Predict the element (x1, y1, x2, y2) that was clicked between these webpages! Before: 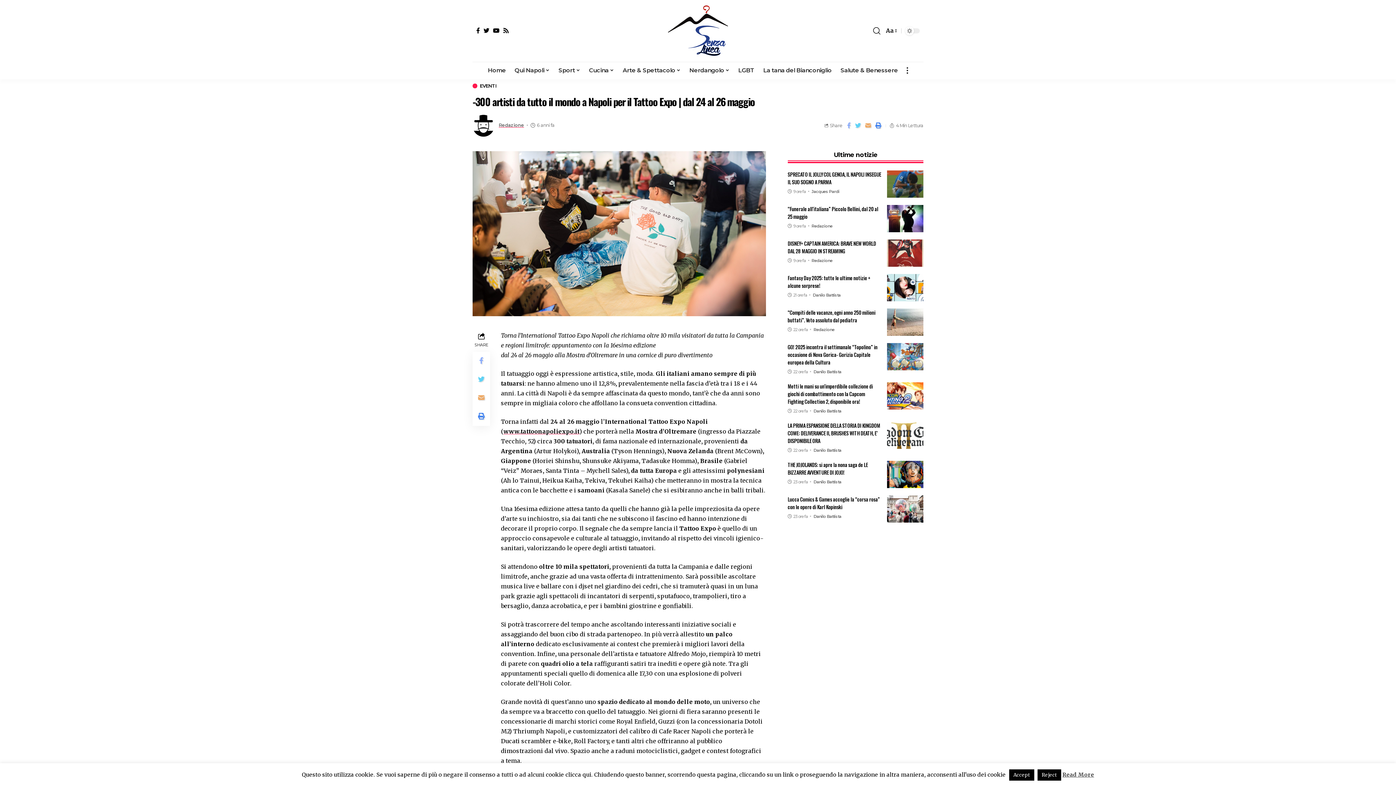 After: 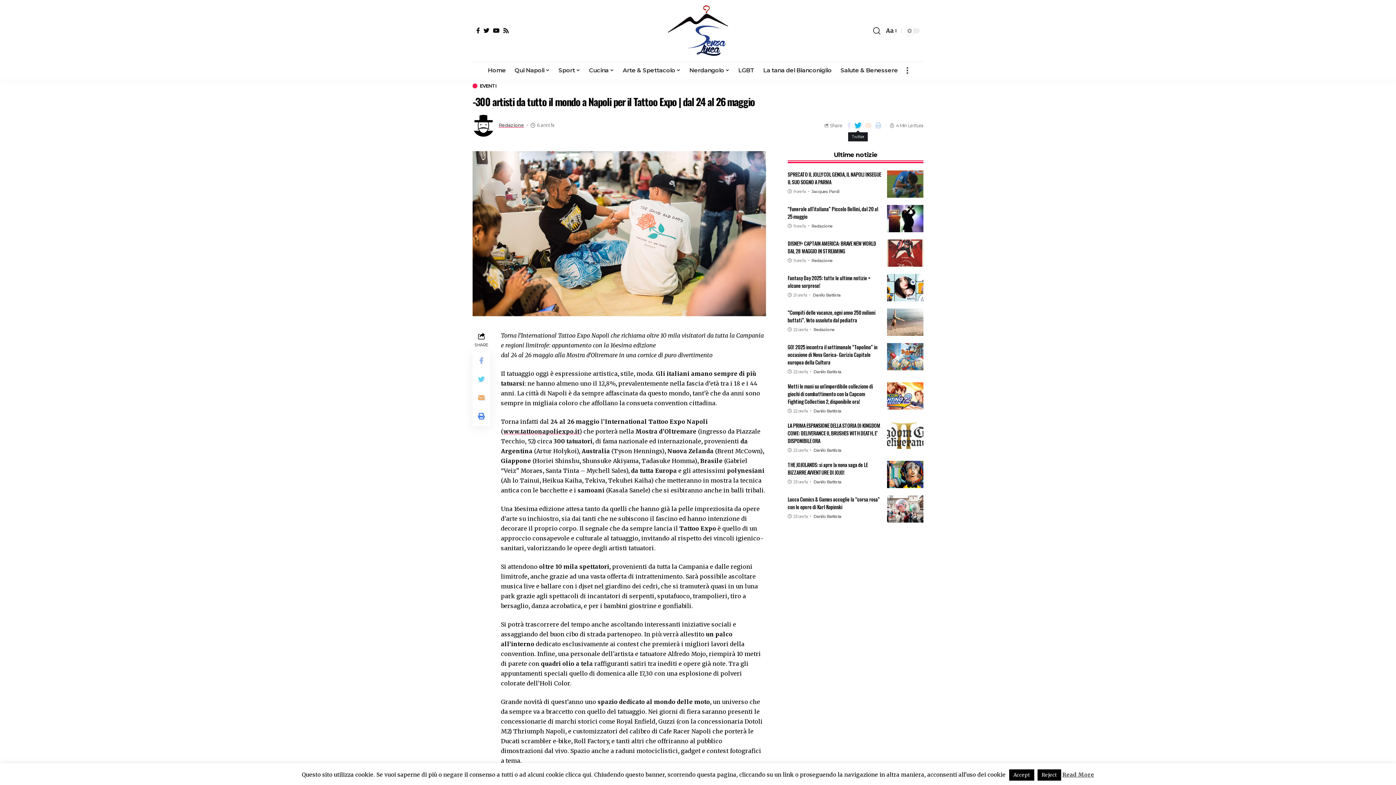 Action: bbox: (853, 120, 863, 130)